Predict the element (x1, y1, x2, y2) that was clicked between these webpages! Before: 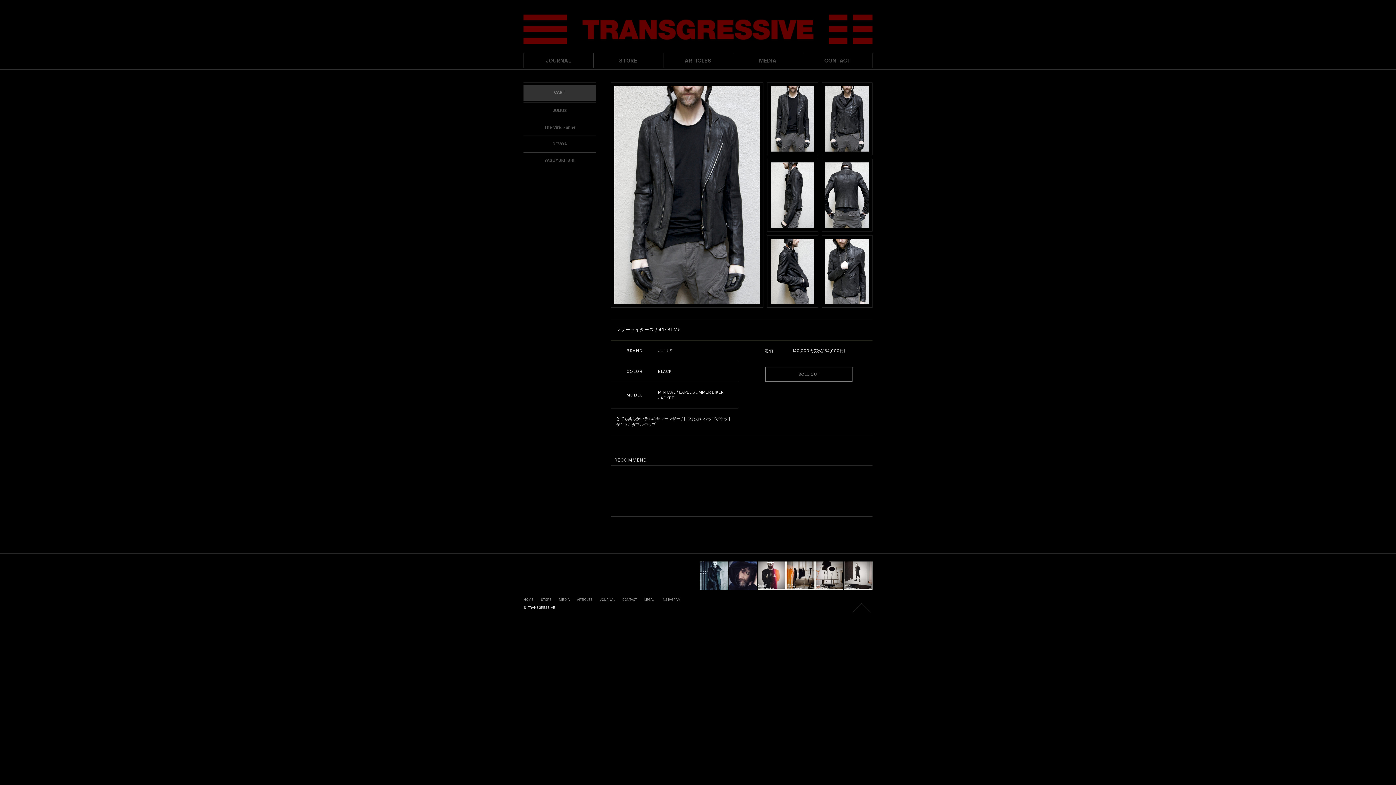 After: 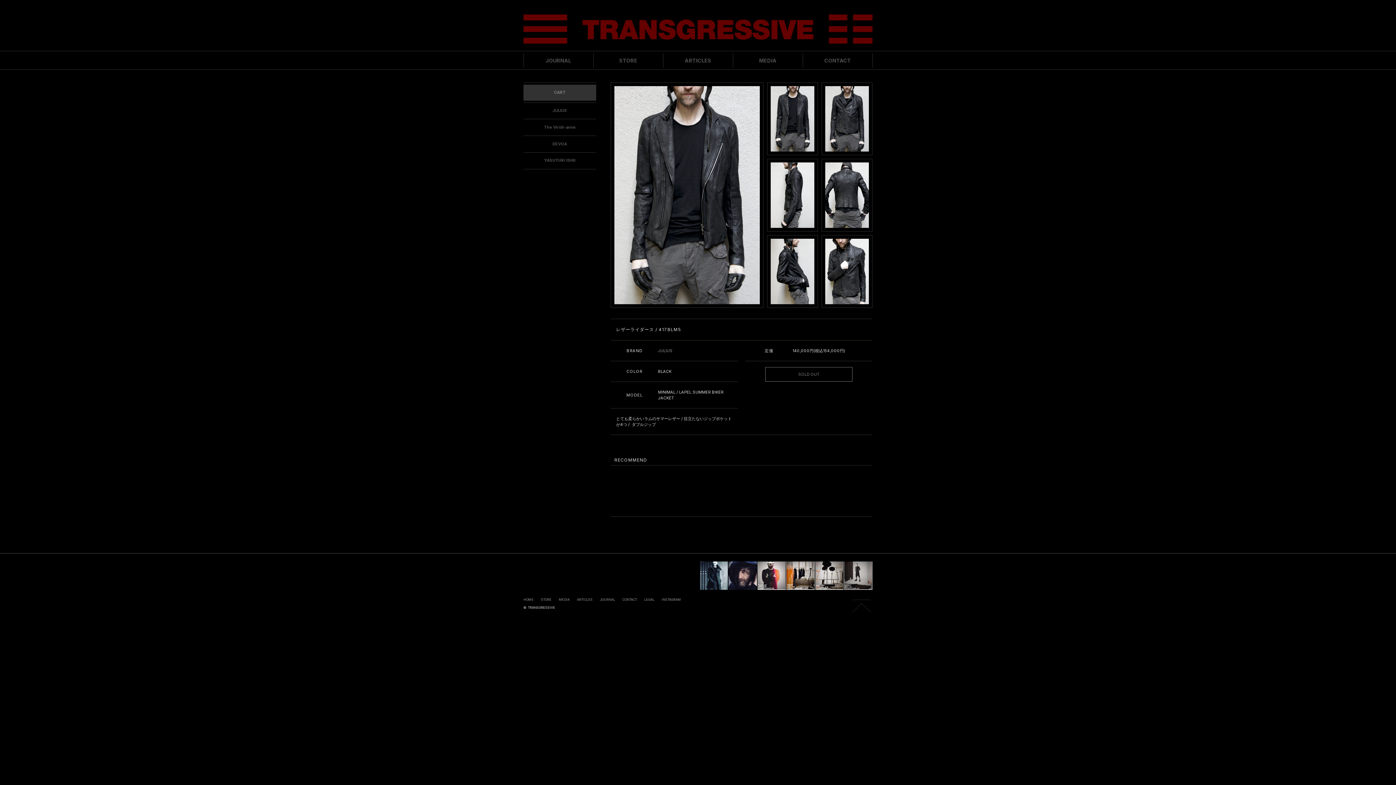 Action: label: AAAR : BEHIND THE SCENES WARRIOR New label availab bbox: (844, 561, 872, 590)